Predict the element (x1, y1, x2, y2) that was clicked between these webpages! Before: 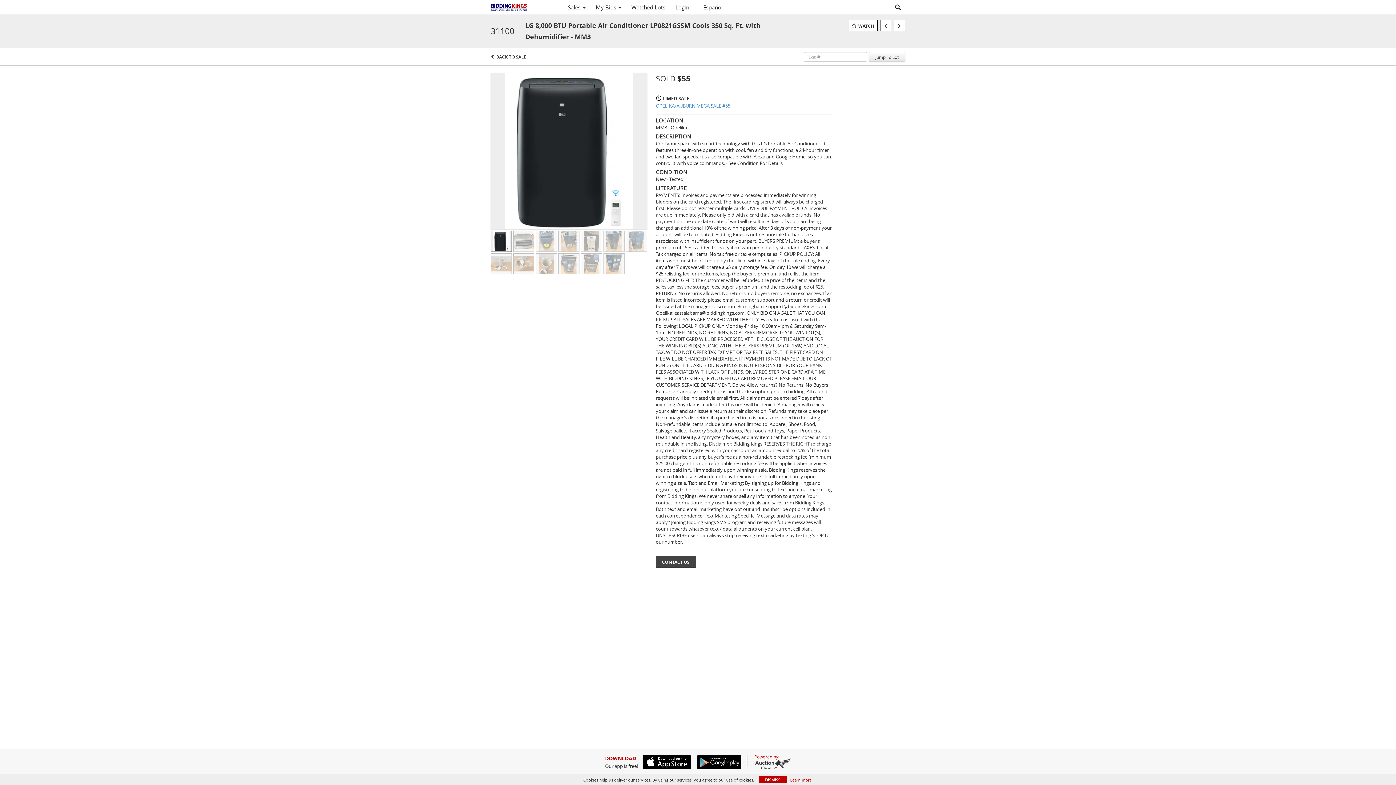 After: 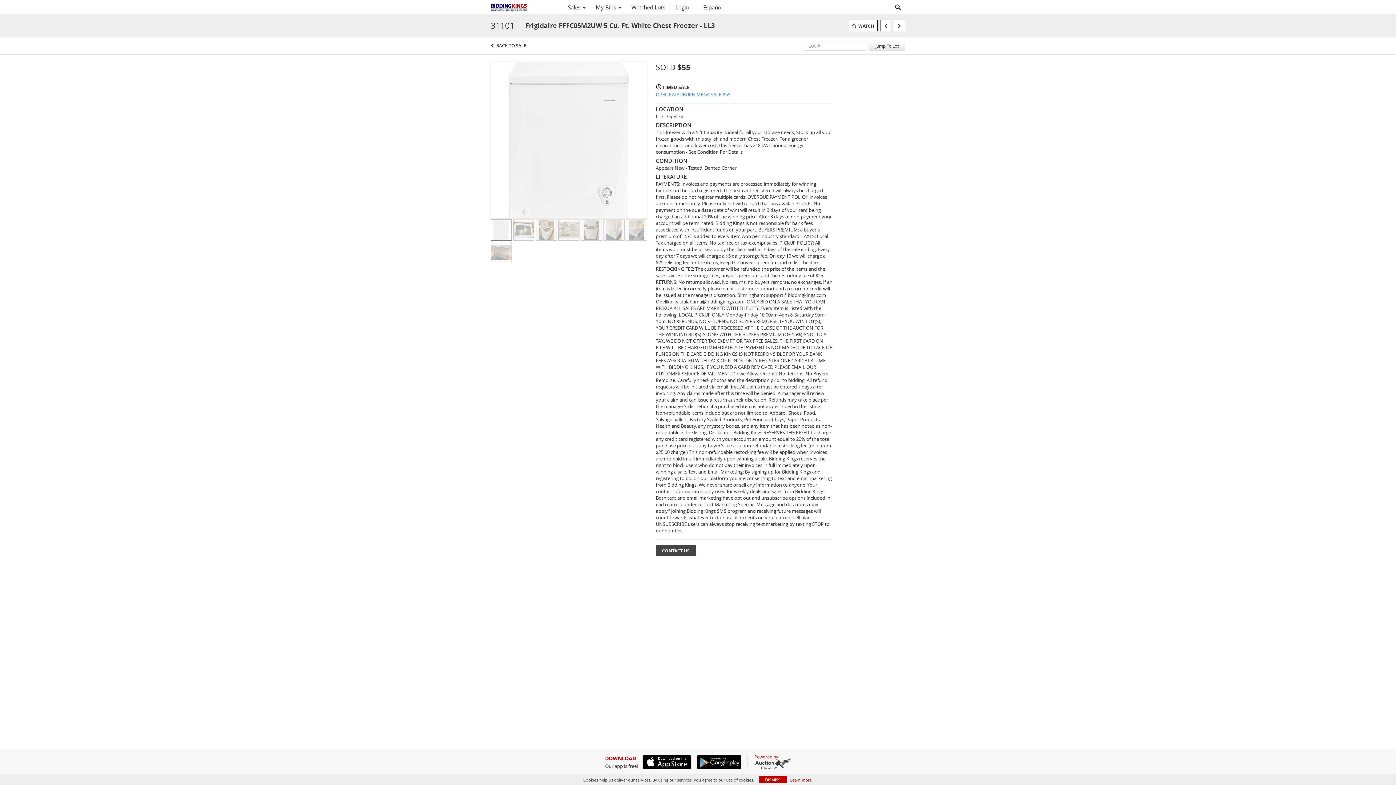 Action: bbox: (894, 20, 905, 31)